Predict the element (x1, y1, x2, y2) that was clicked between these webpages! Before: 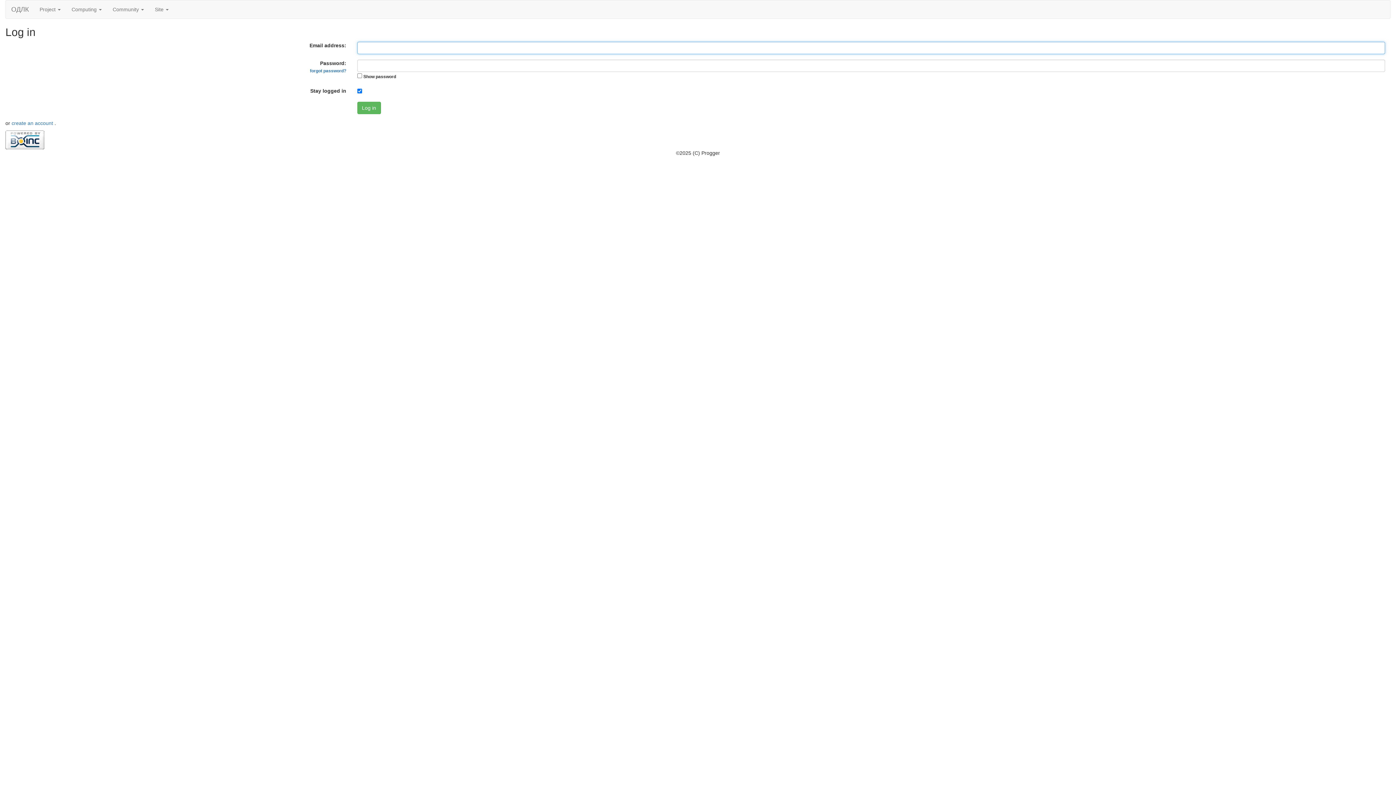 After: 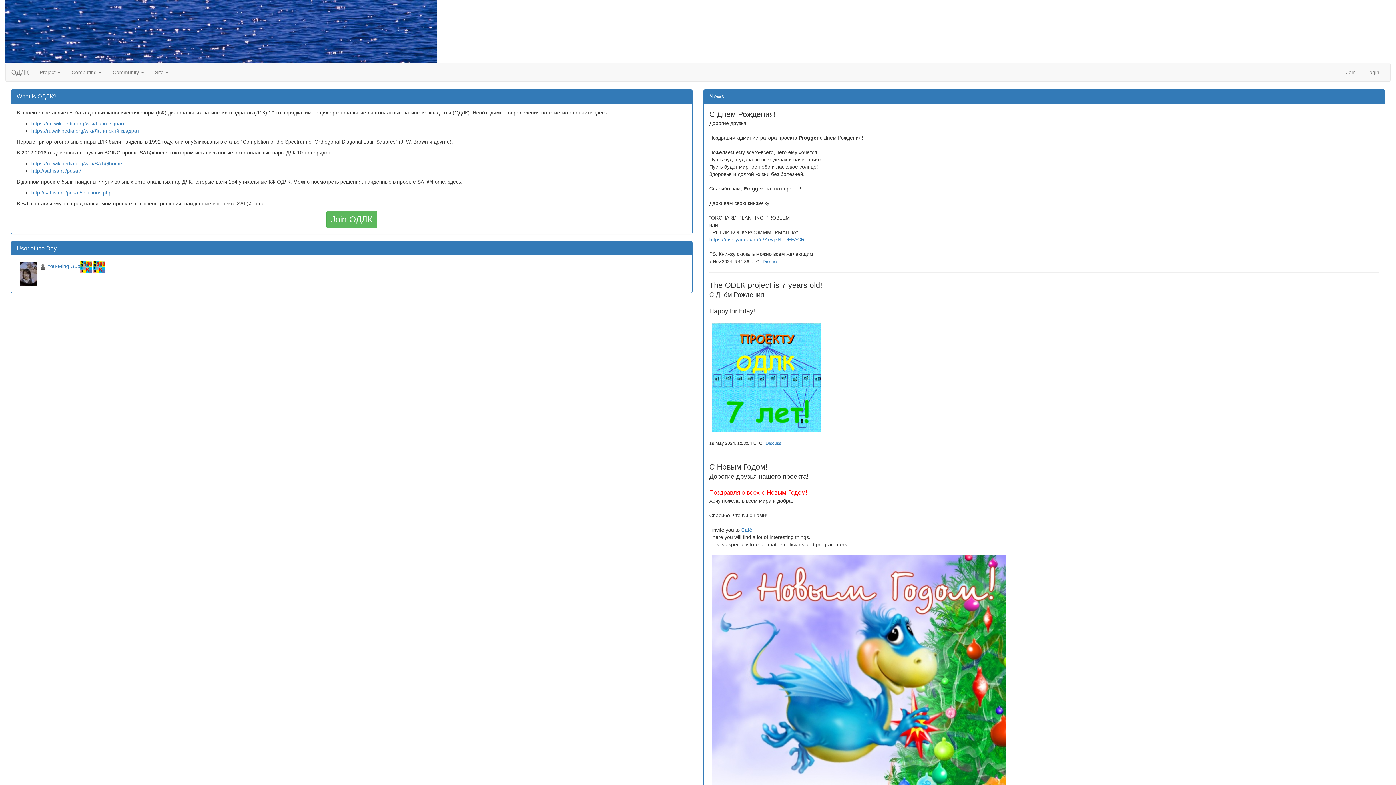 Action: label: ОДЛК bbox: (5, 0, 34, 18)